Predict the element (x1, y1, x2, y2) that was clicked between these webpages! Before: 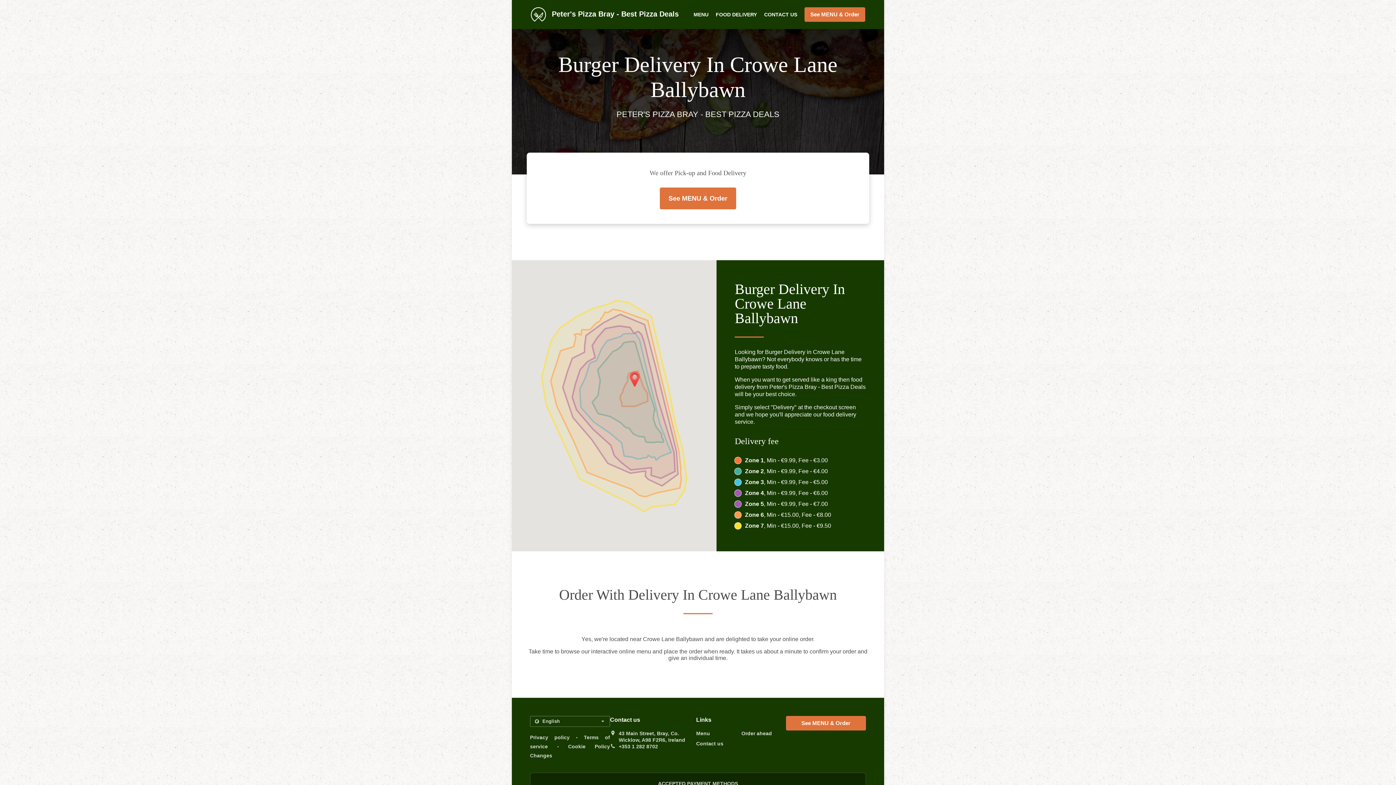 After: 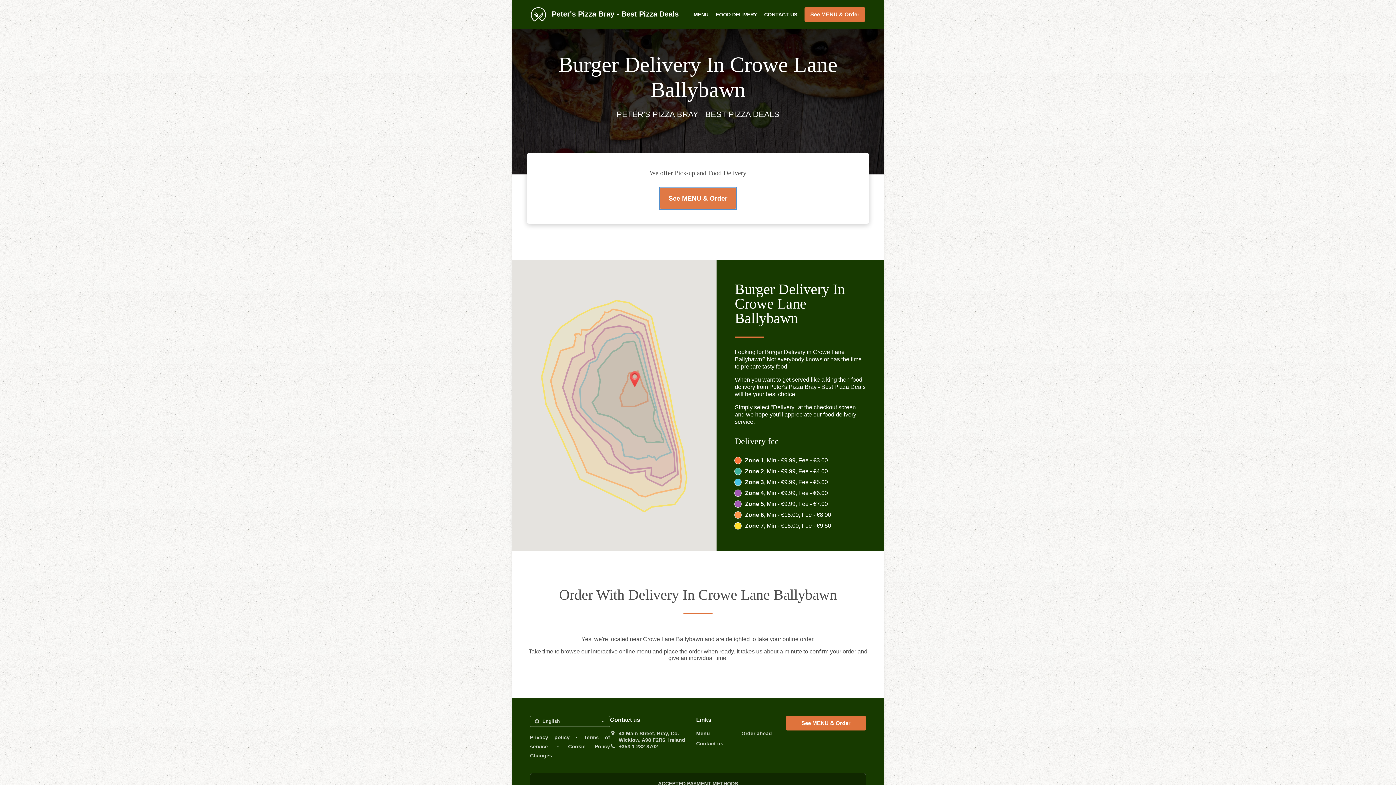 Action: bbox: (660, 187, 736, 209) label: See MENU & Order